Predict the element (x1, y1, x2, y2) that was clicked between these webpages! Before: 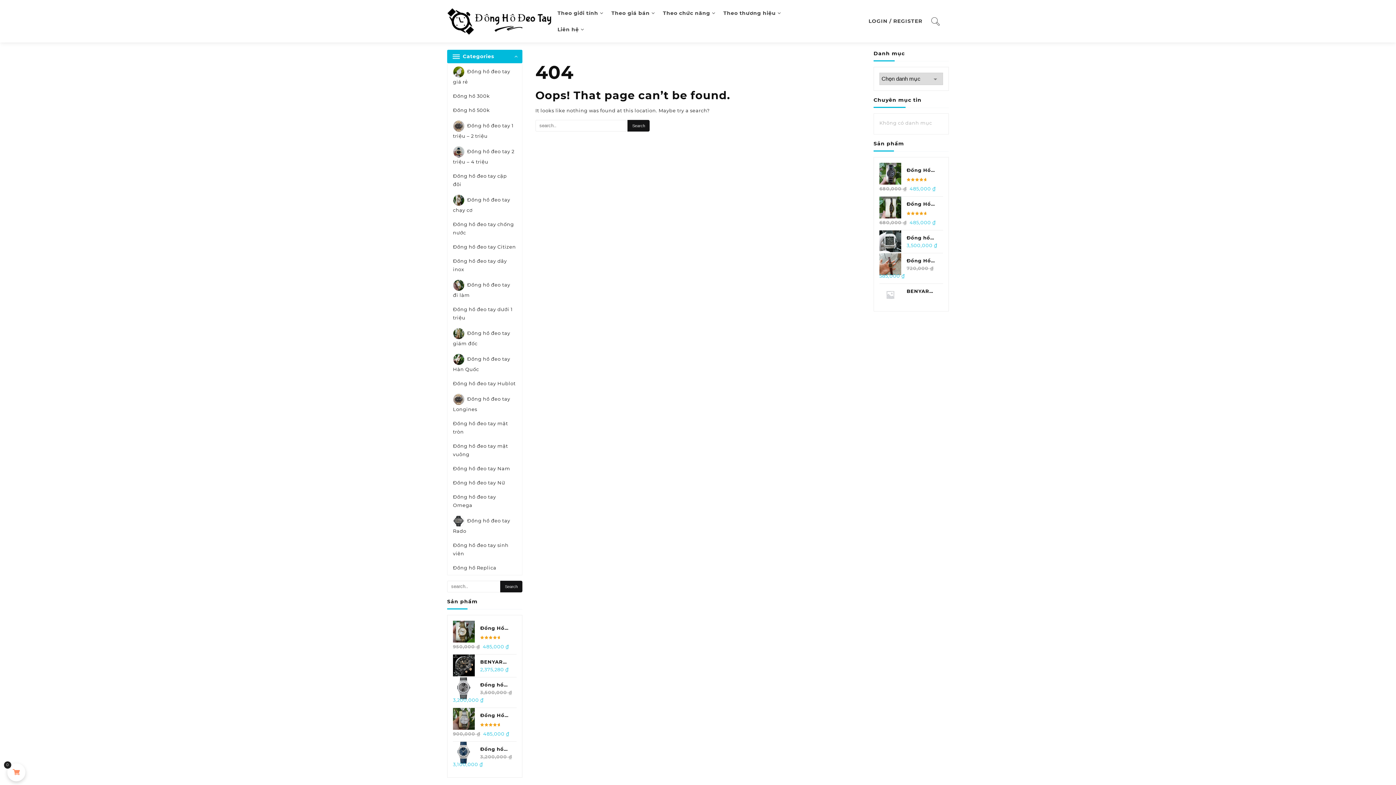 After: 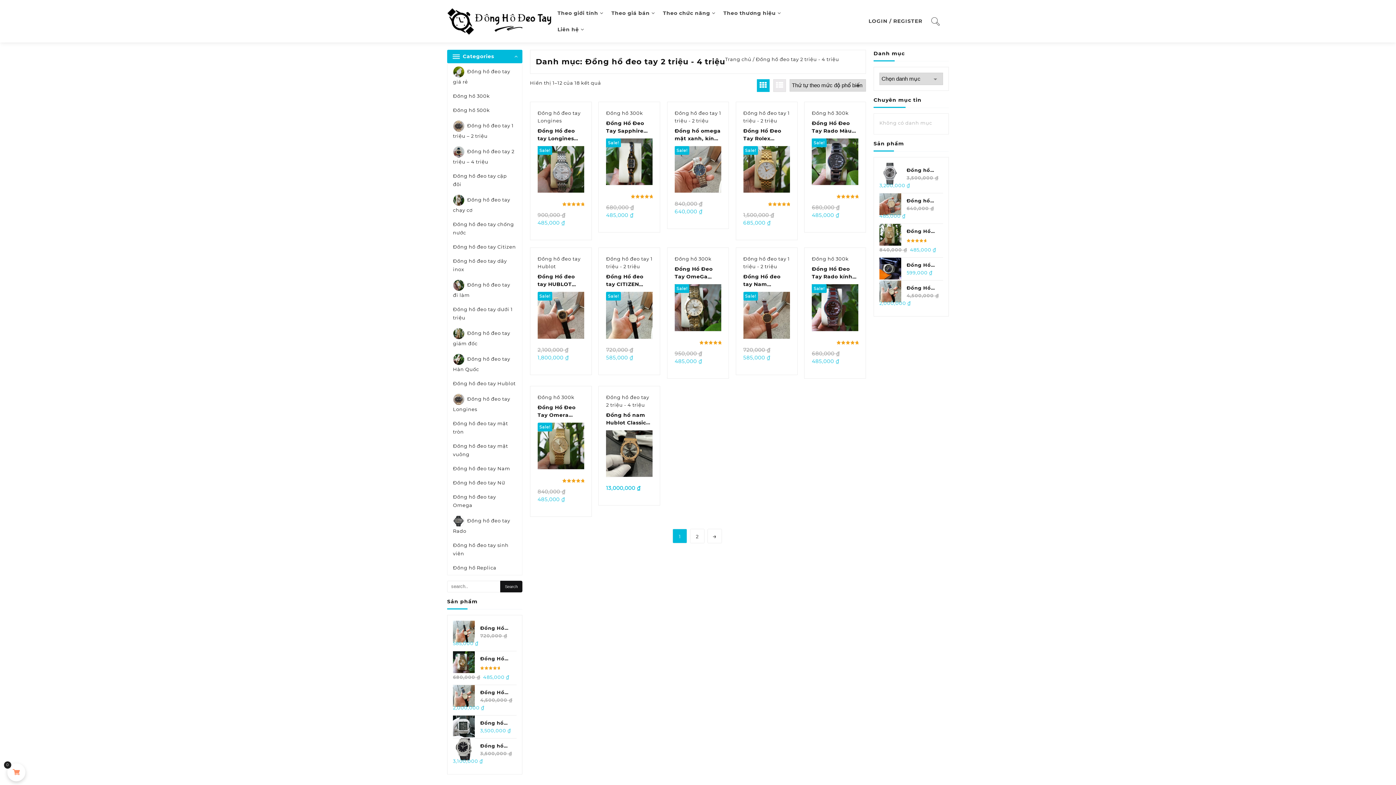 Action: bbox: (447, 143, 522, 169) label: Đồng hồ đeo tay 2 triệu – 4 triệu